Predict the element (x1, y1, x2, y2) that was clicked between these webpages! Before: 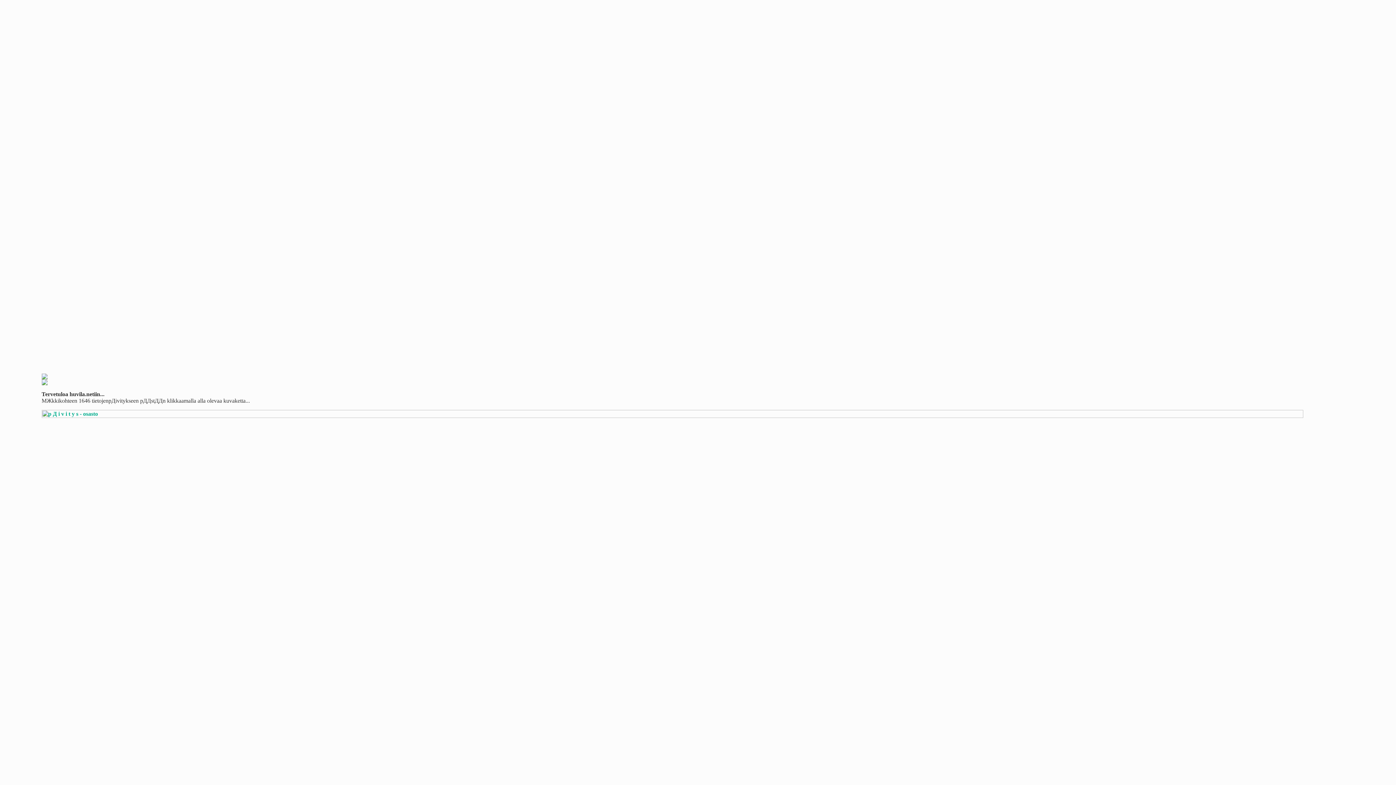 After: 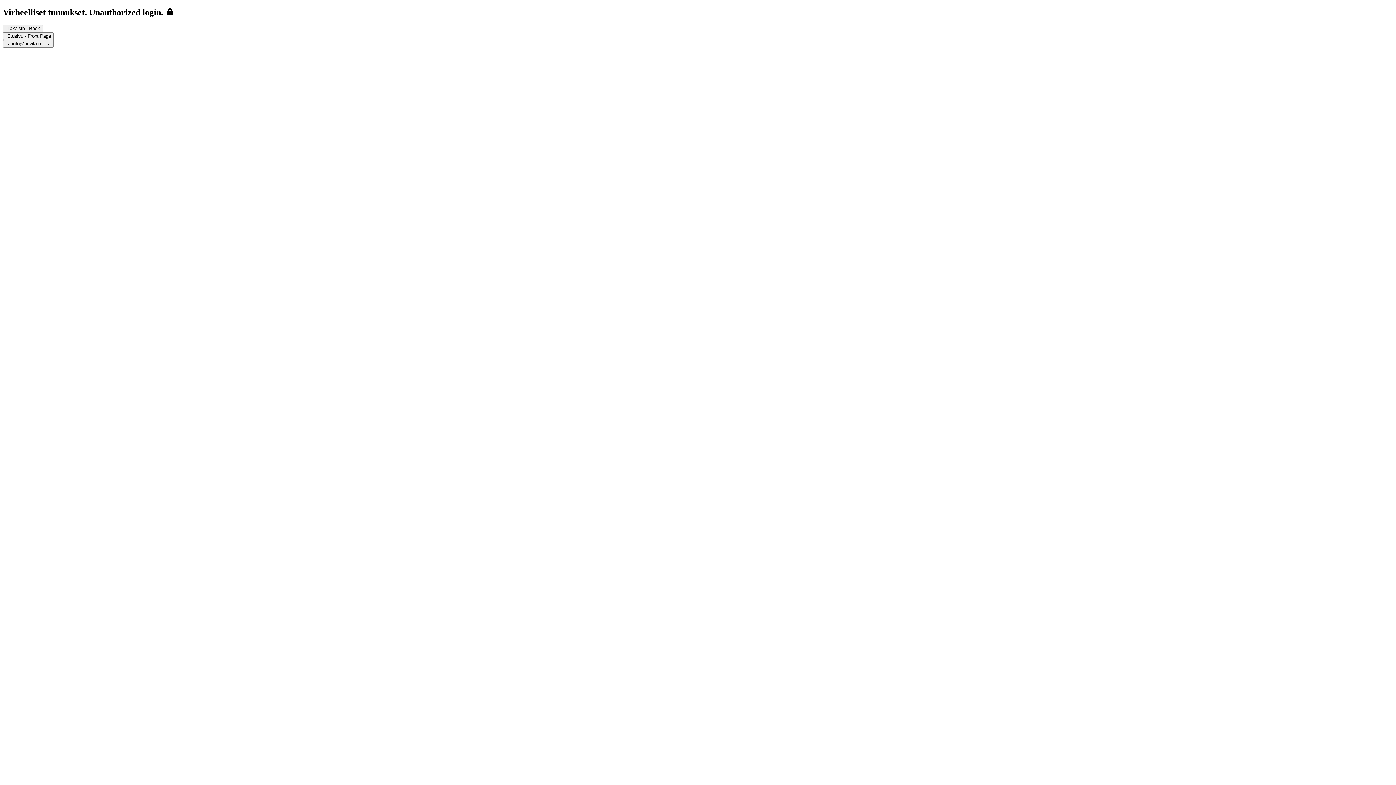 Action: bbox: (41, 413, 1329, 420)